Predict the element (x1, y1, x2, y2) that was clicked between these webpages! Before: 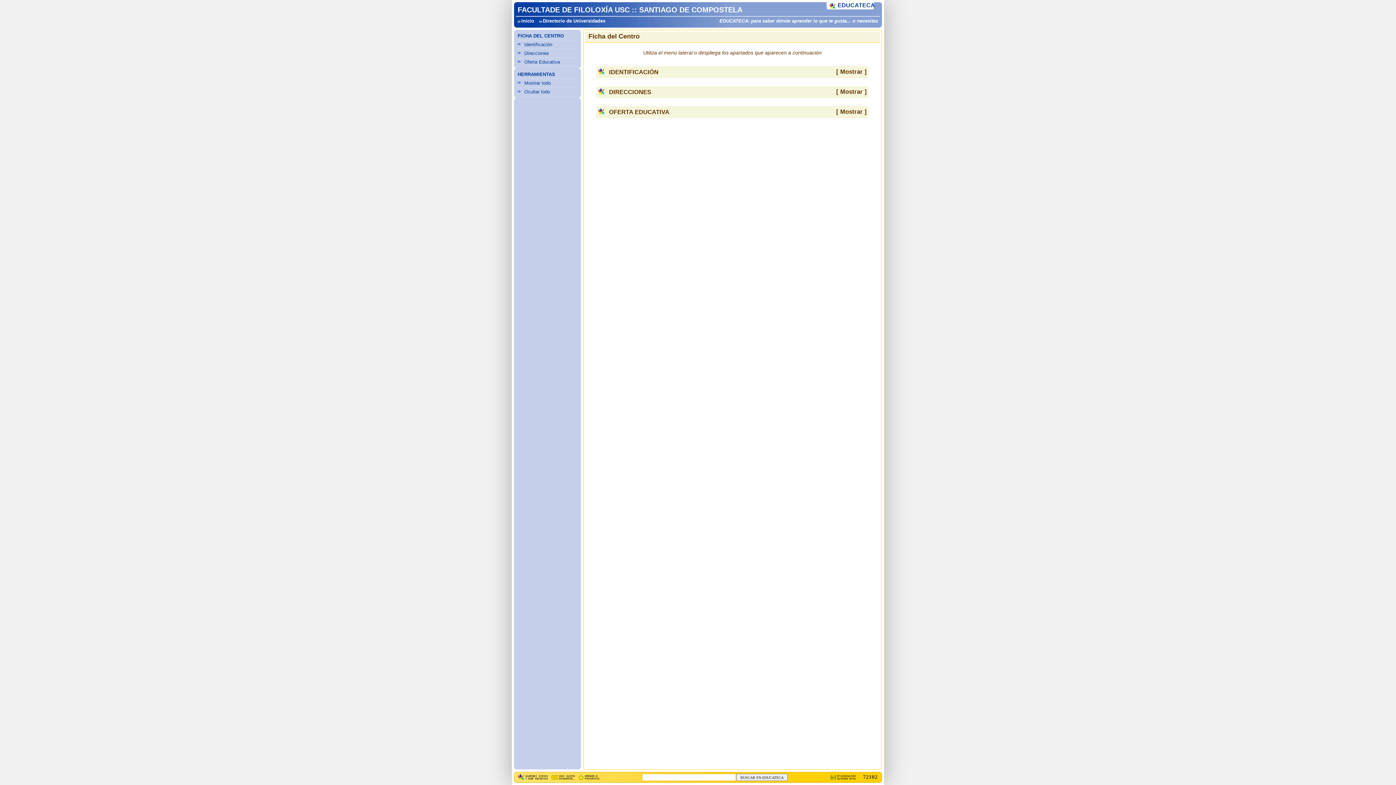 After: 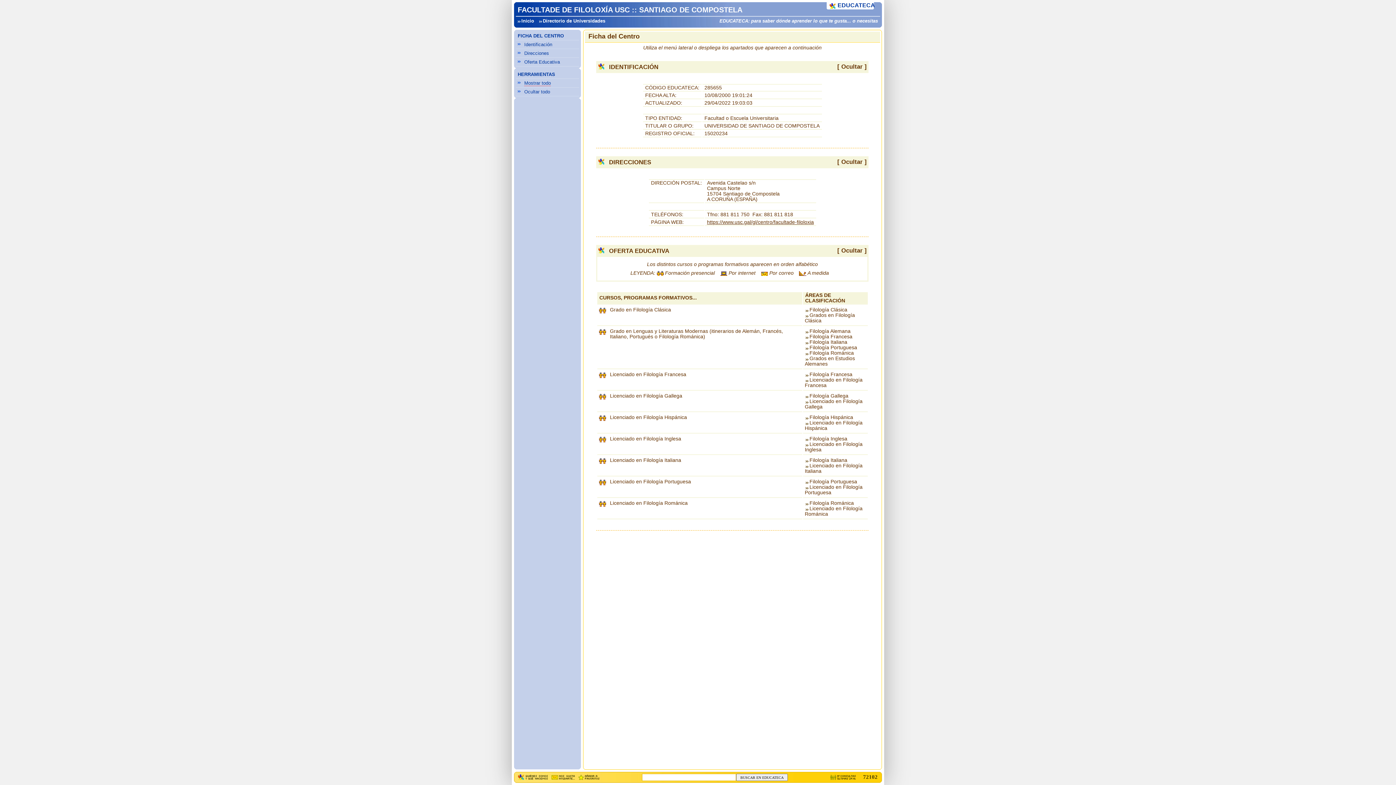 Action: label: Mostrar todo bbox: (524, 80, 550, 85)